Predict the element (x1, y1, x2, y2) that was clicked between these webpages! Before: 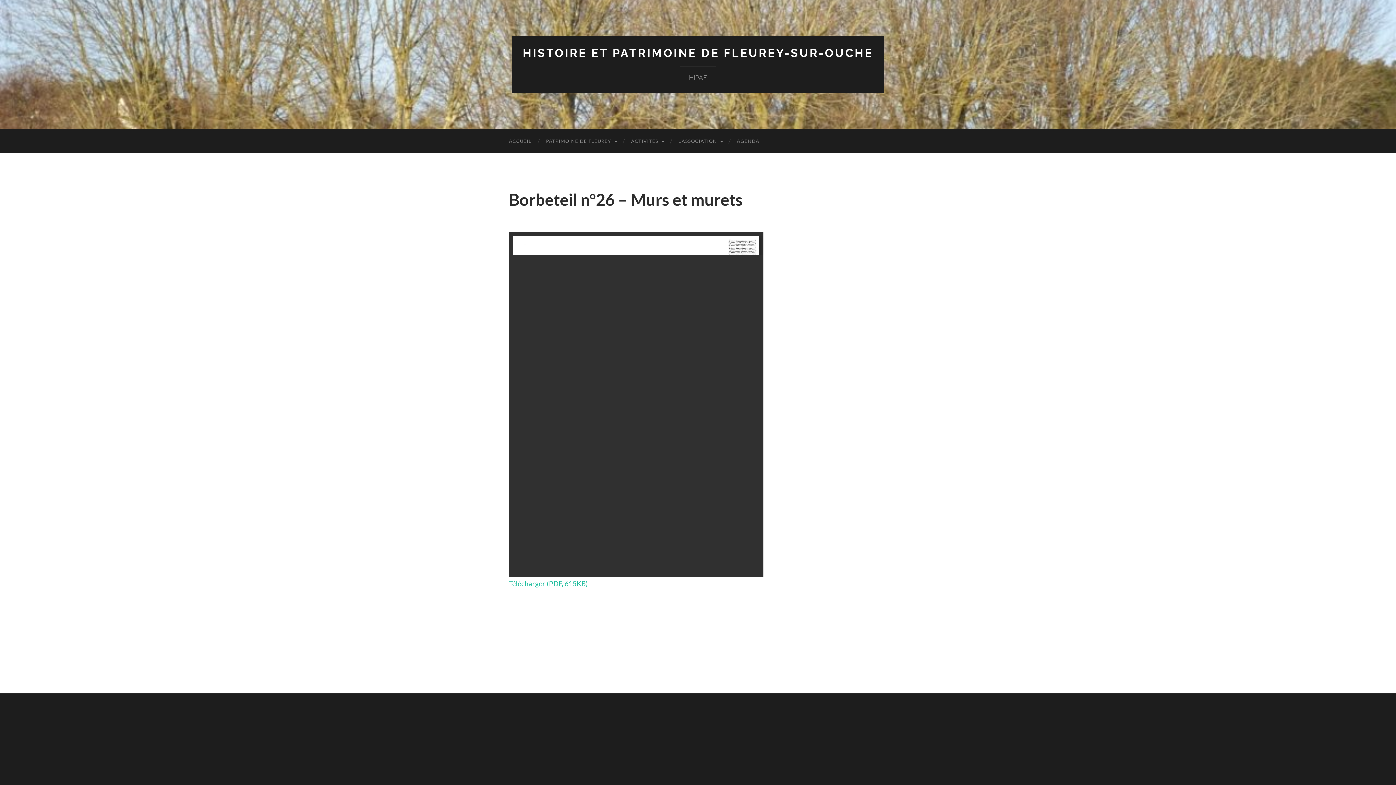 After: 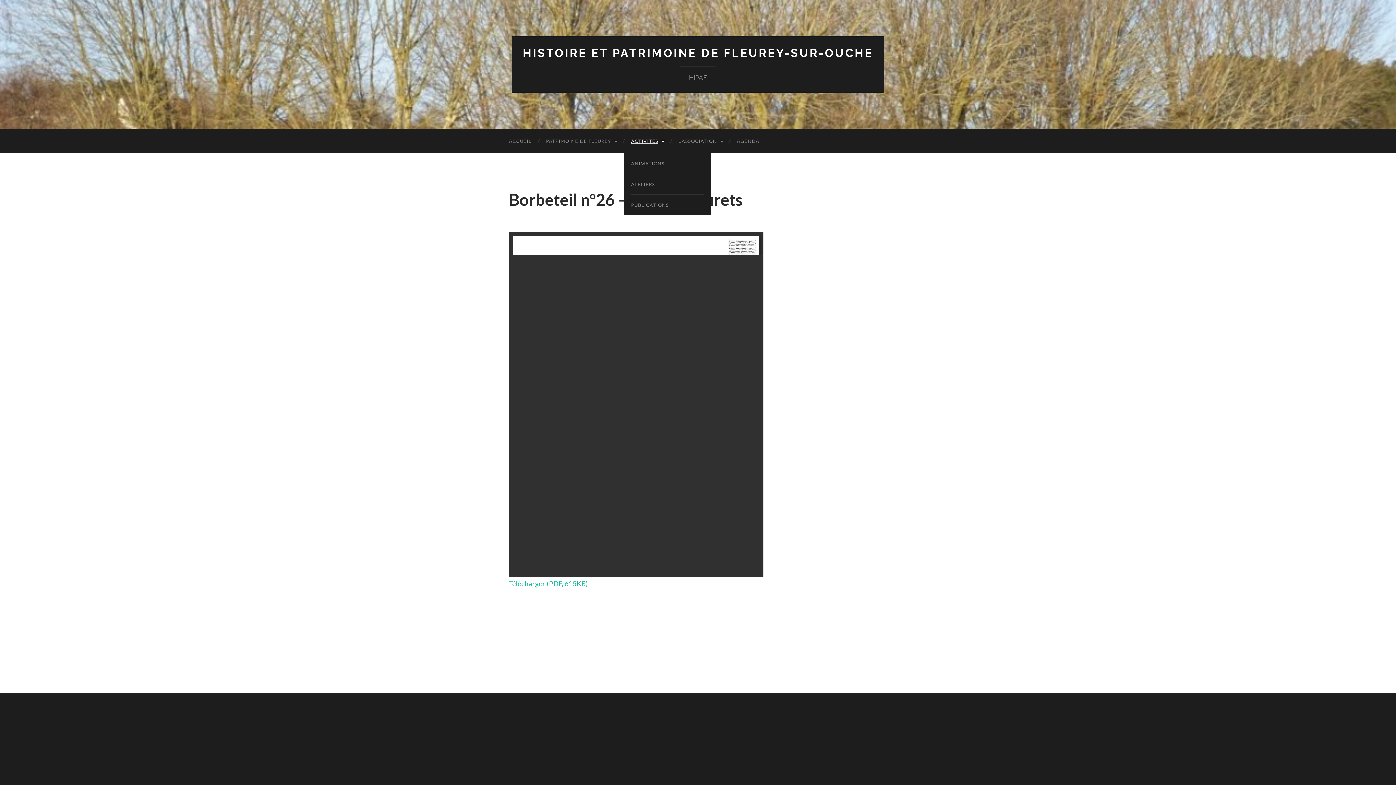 Action: label: ACTIVITÉS bbox: (624, 129, 671, 153)